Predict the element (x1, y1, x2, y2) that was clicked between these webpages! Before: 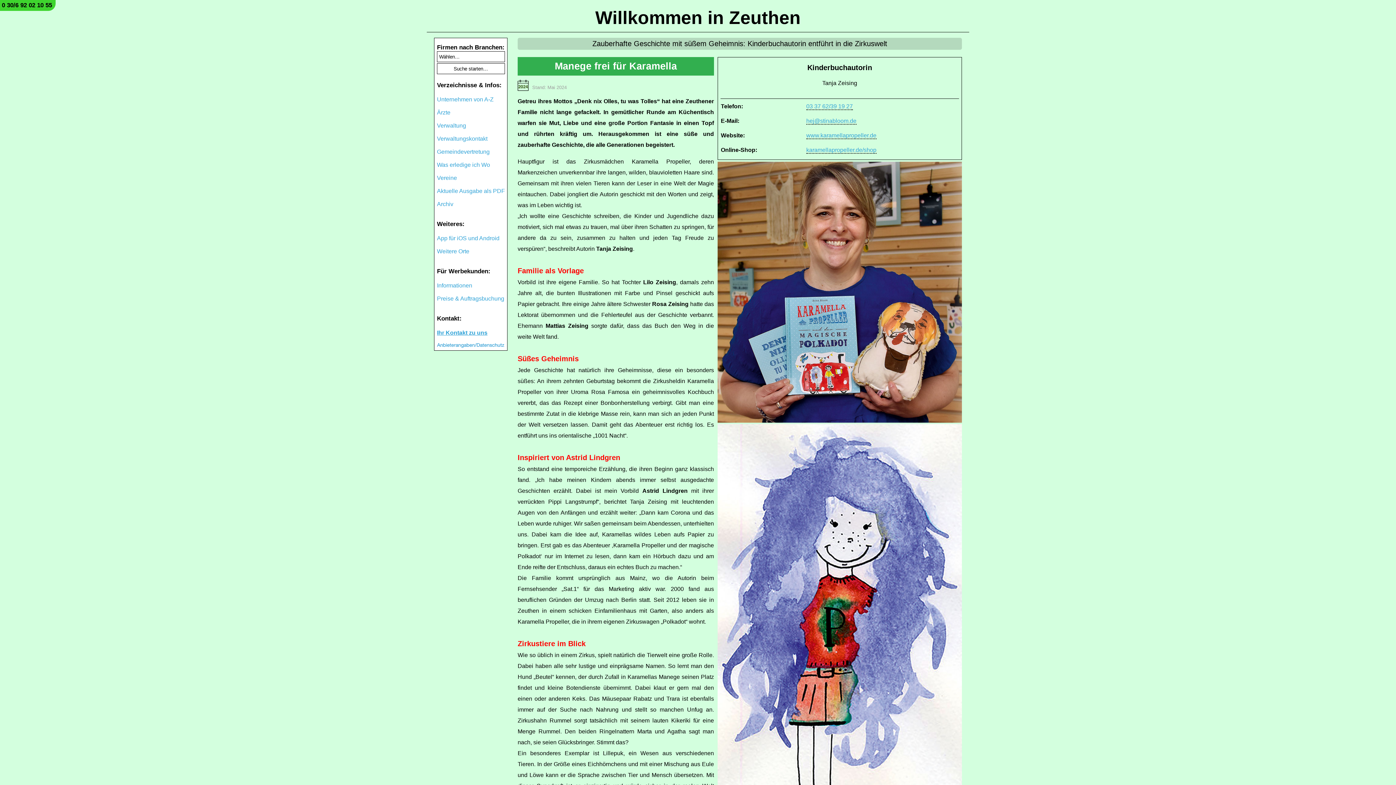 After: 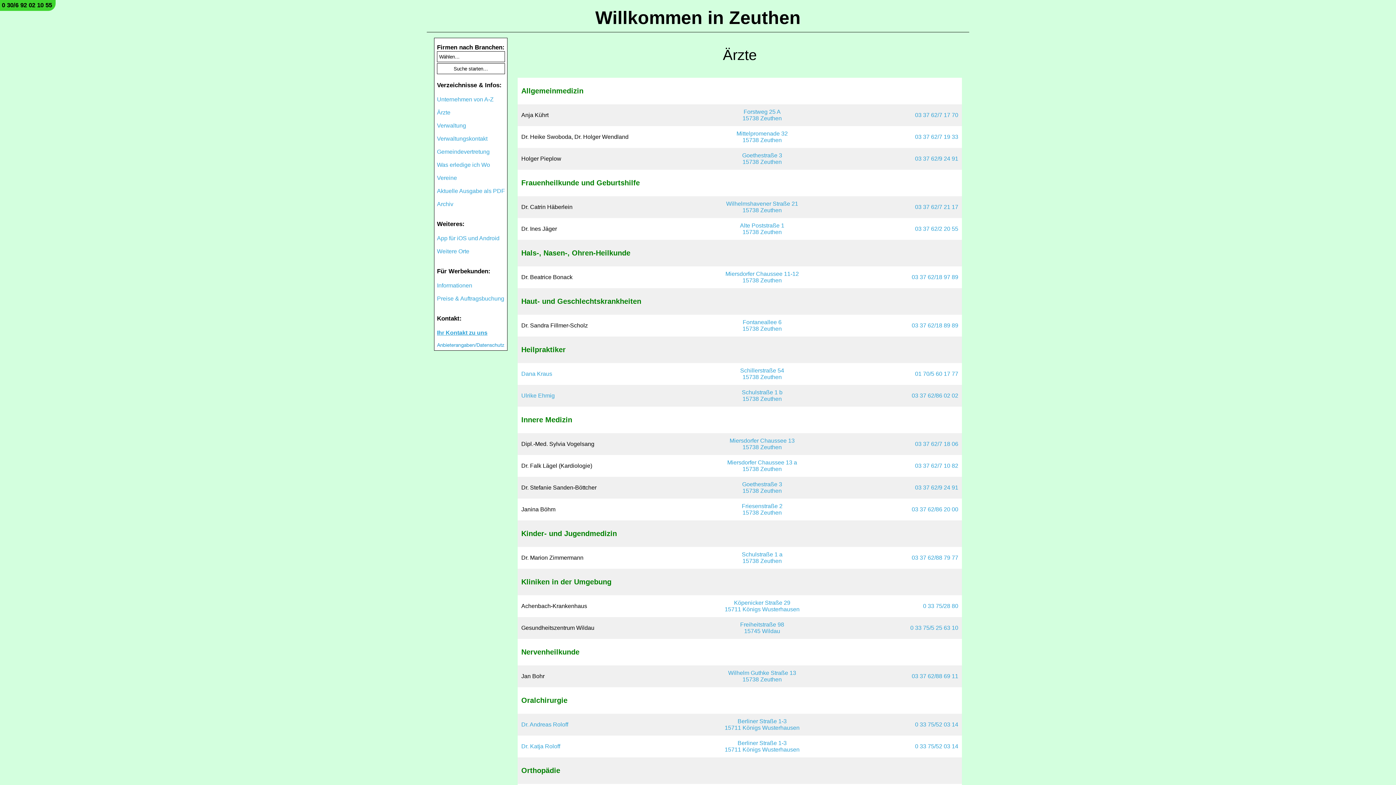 Action: bbox: (437, 109, 450, 115) label: Ärzte